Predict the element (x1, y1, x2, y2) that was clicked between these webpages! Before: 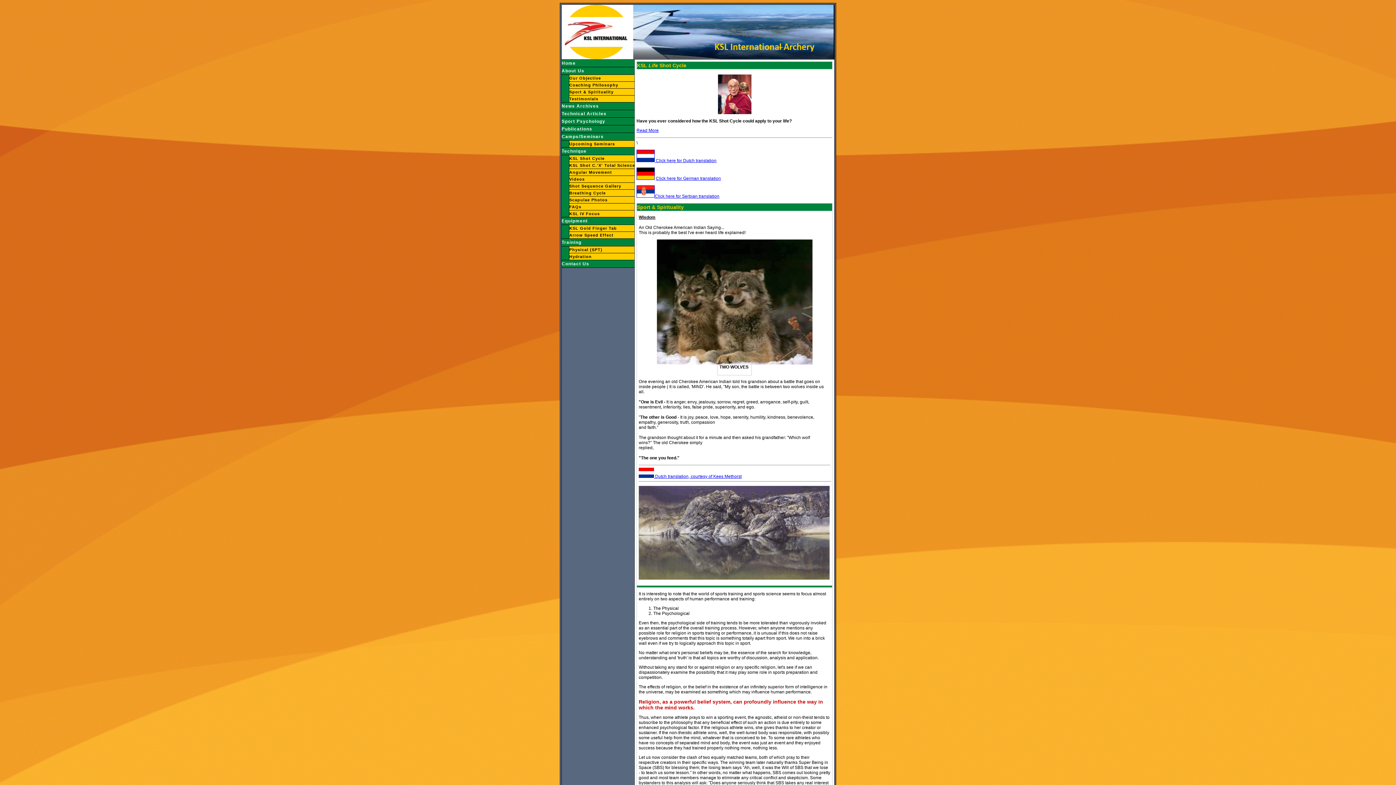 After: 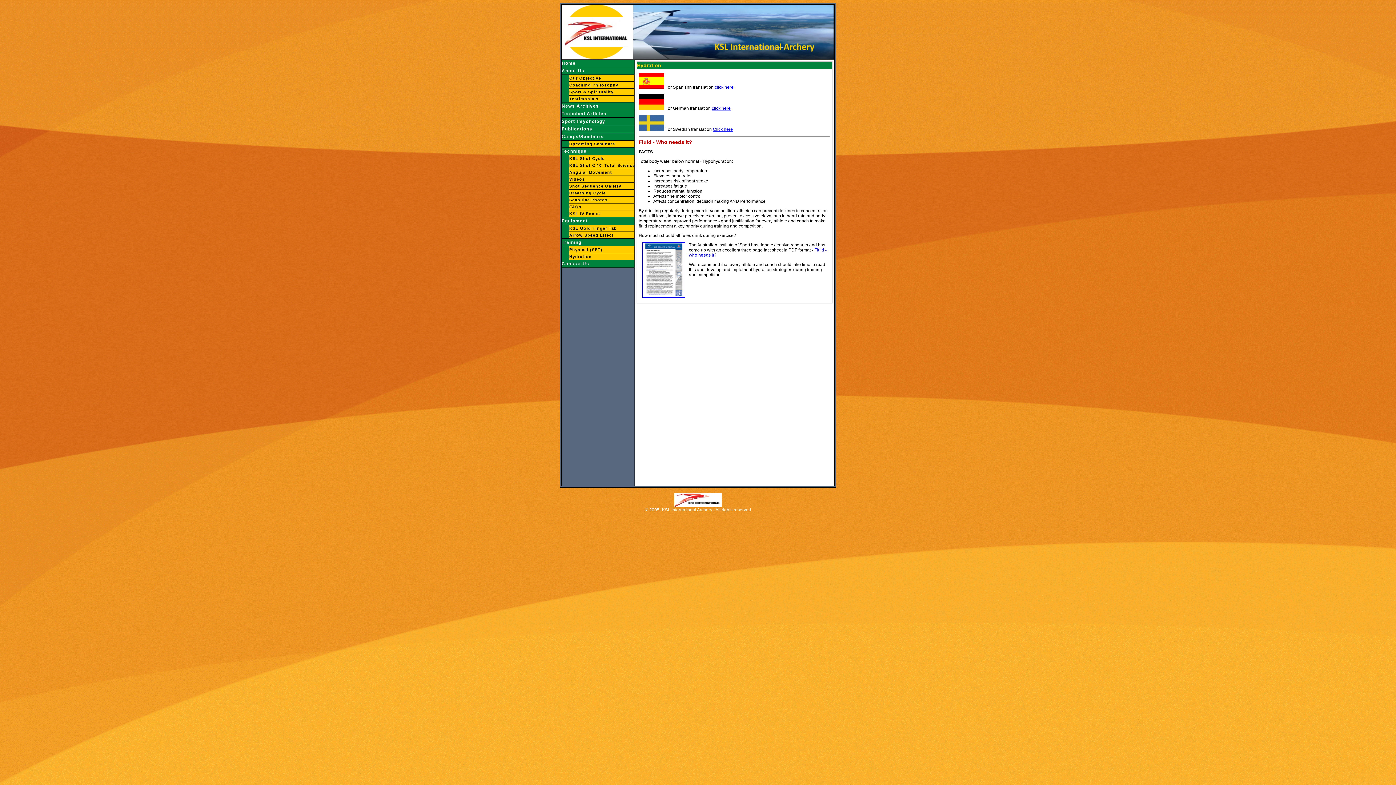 Action: label: Hydration bbox: (569, 253, 642, 260)